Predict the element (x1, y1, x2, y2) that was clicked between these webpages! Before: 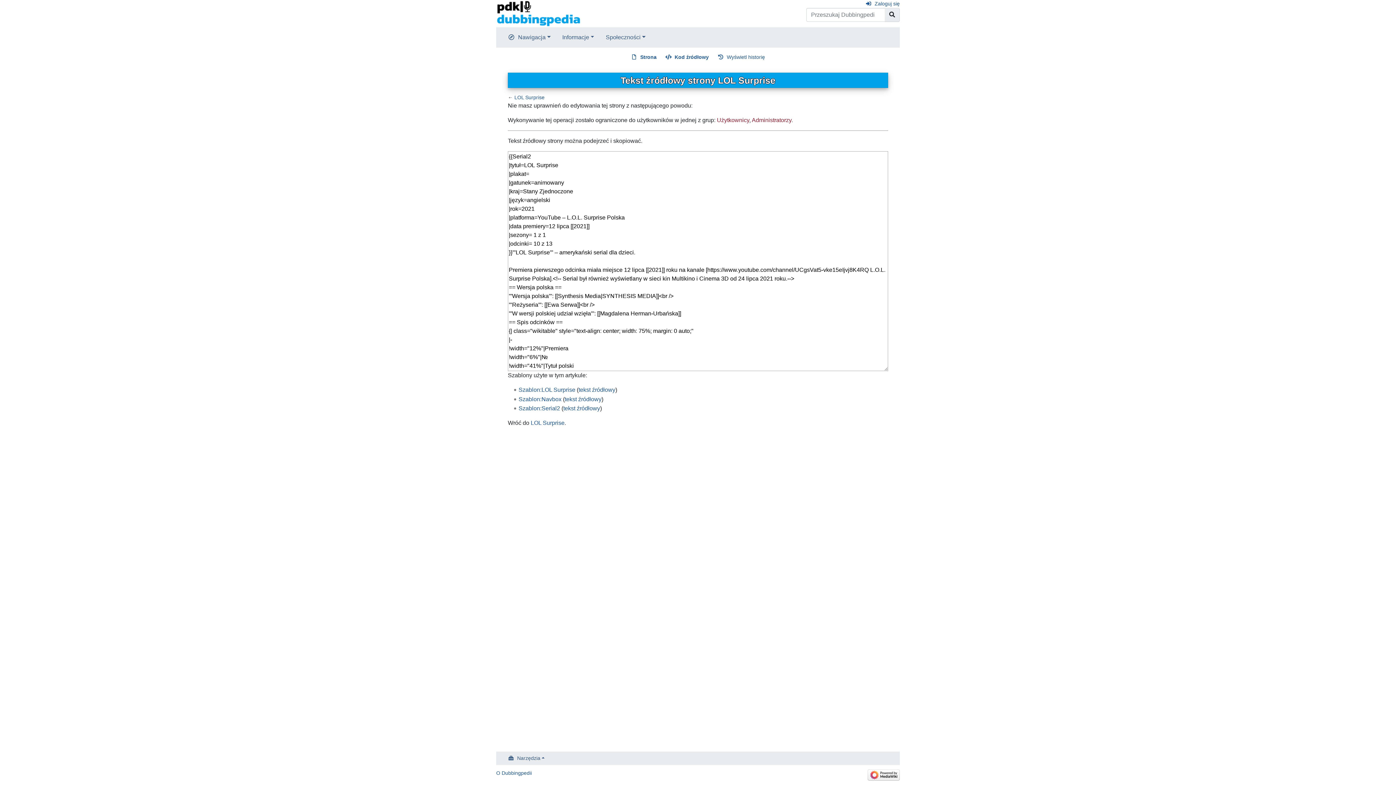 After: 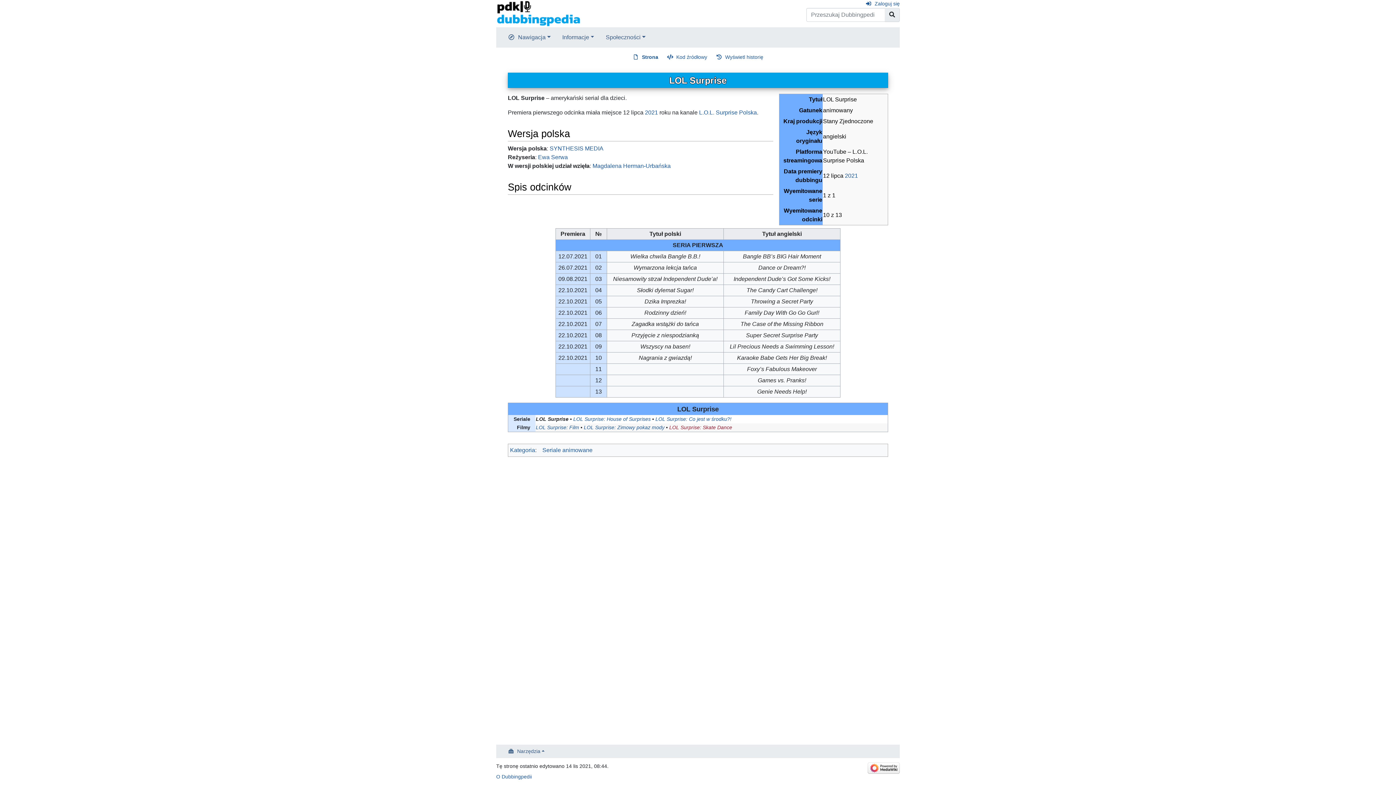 Action: bbox: (530, 420, 564, 426) label: LOL Surprise